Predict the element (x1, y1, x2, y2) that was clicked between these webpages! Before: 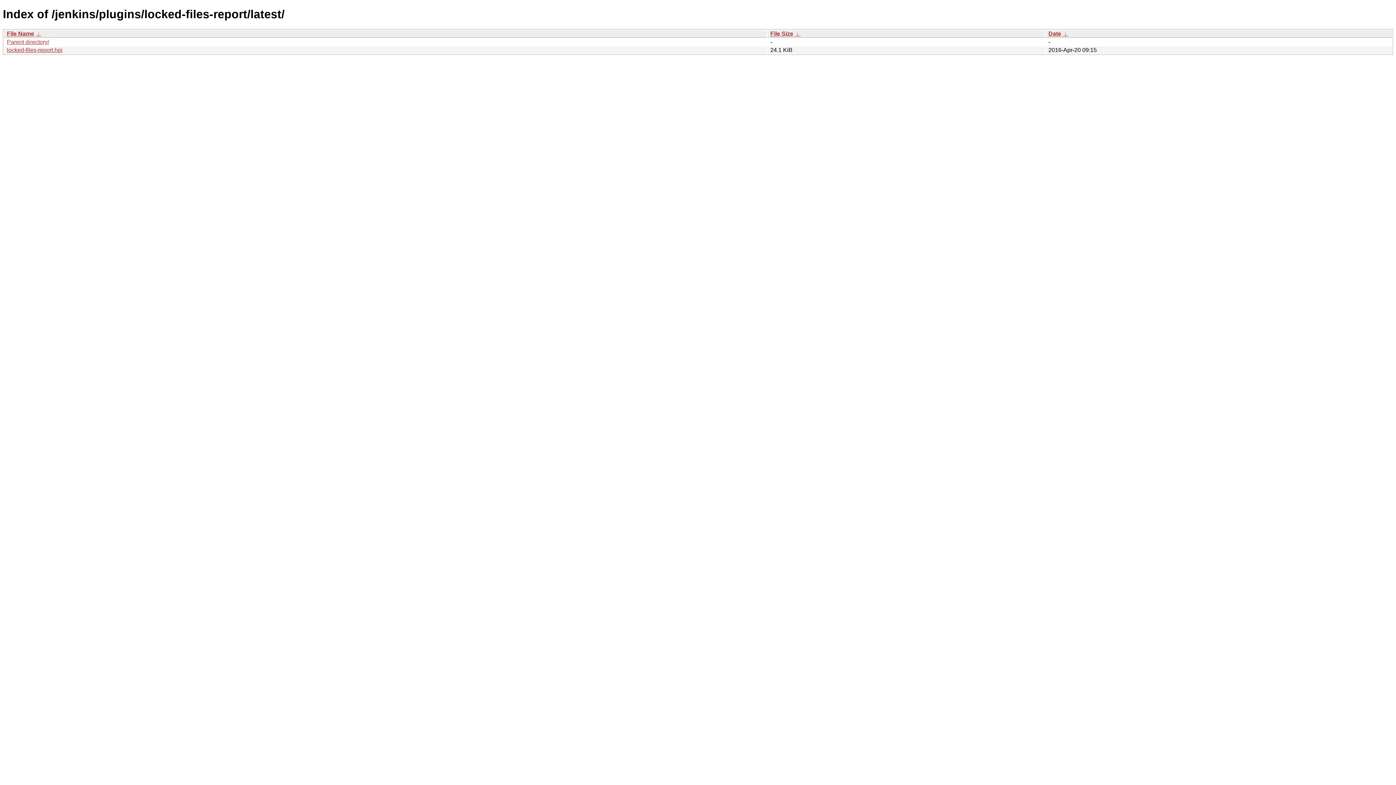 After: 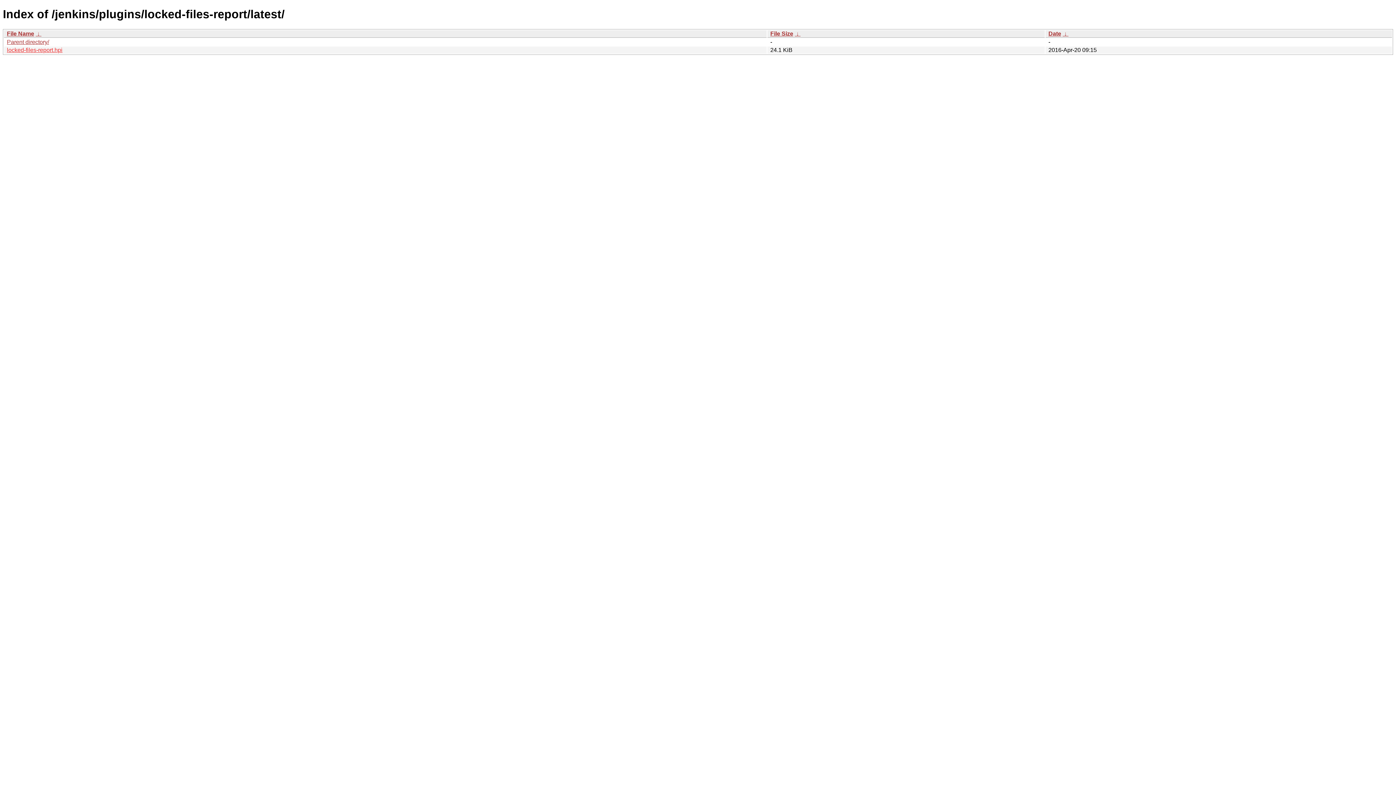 Action: label: locked-files-report.hpi bbox: (6, 46, 62, 53)